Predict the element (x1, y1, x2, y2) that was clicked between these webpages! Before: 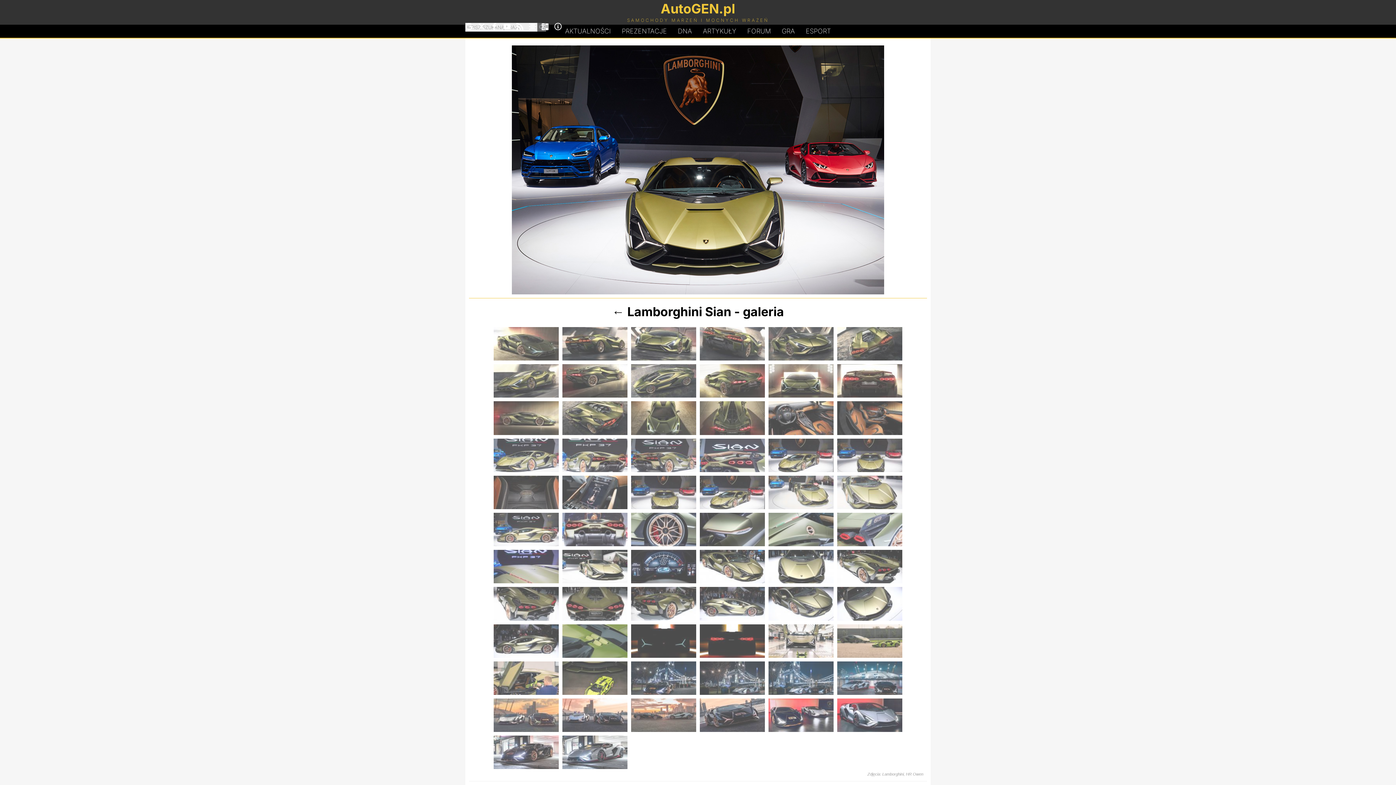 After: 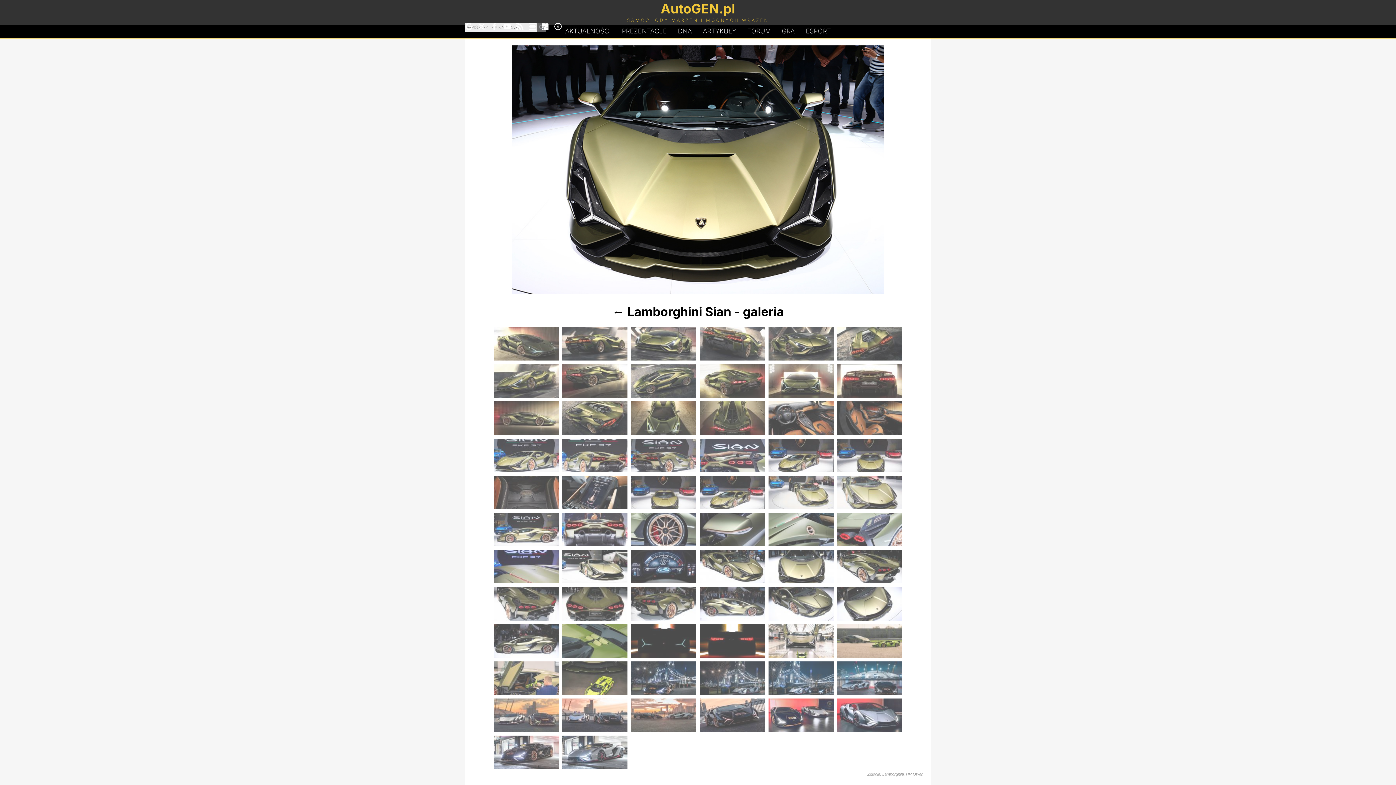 Action: bbox: (768, 550, 833, 583)